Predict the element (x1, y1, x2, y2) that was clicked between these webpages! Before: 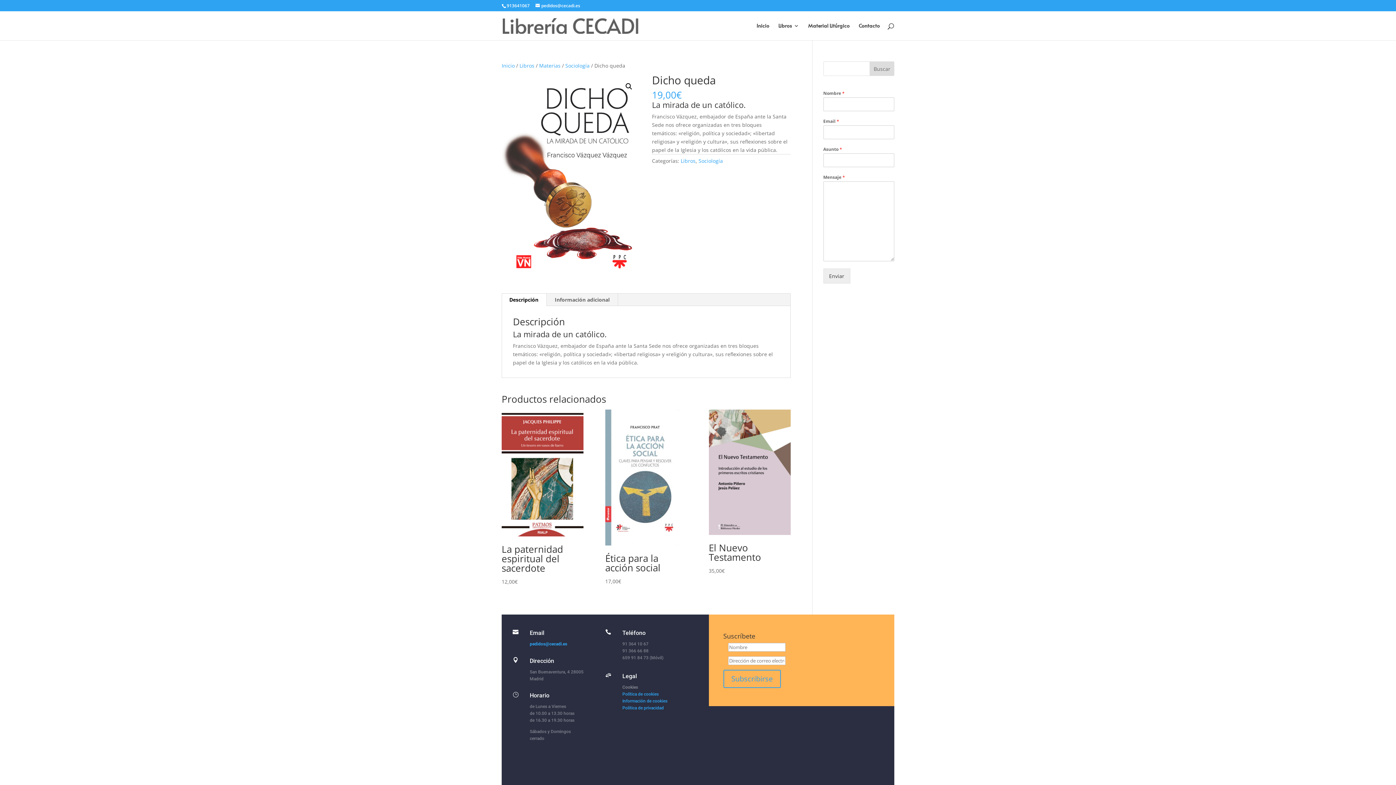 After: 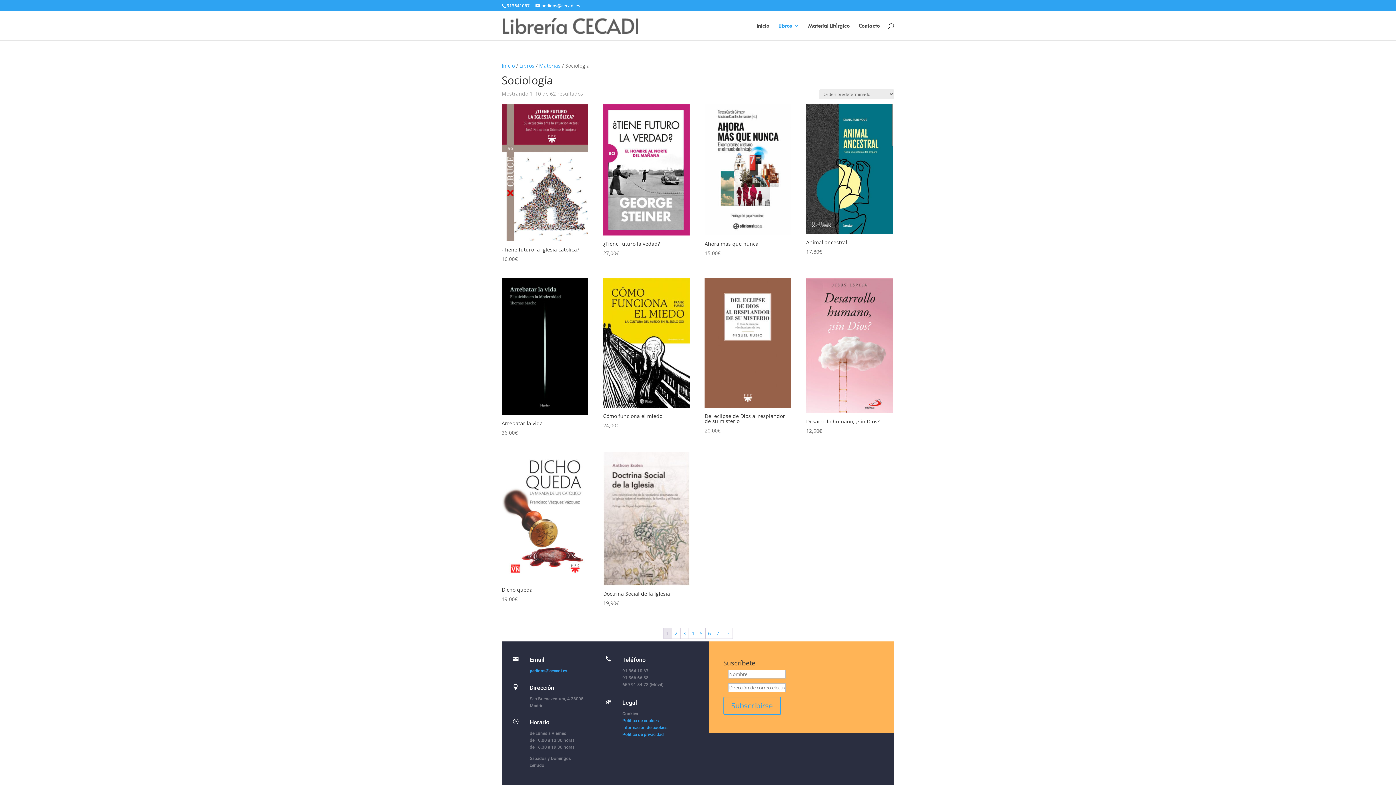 Action: label: Sociología bbox: (565, 62, 589, 69)